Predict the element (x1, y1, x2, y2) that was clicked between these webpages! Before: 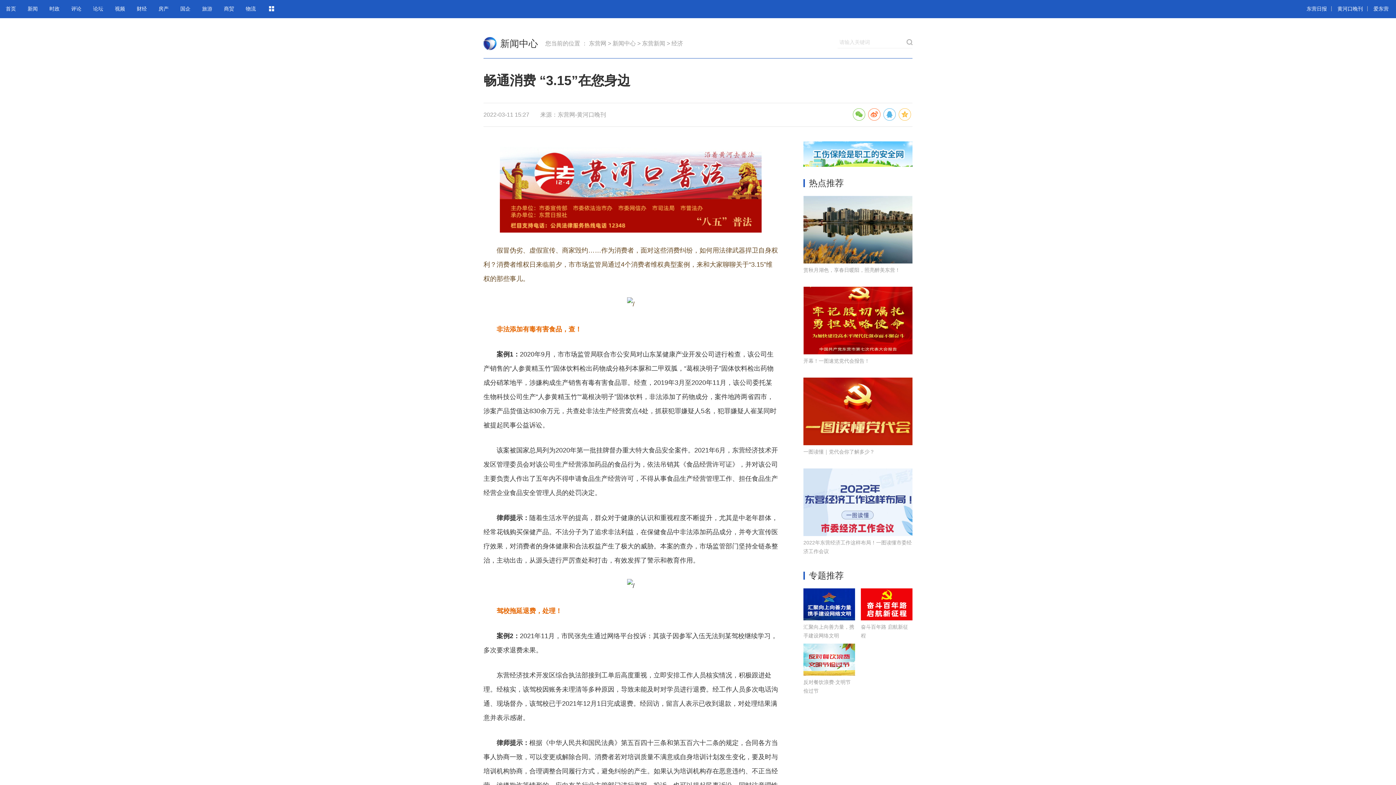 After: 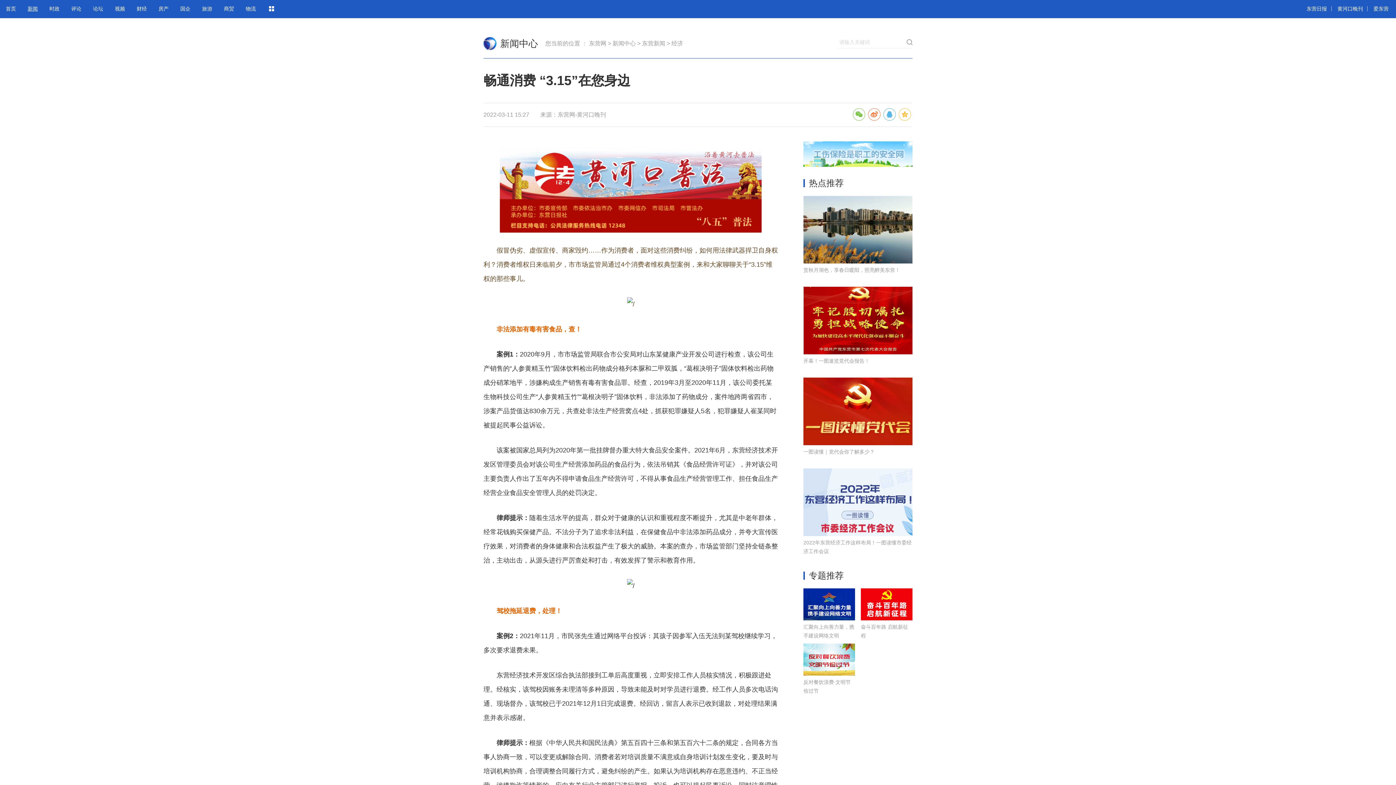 Action: bbox: (27, 5, 37, 11) label: 新闻